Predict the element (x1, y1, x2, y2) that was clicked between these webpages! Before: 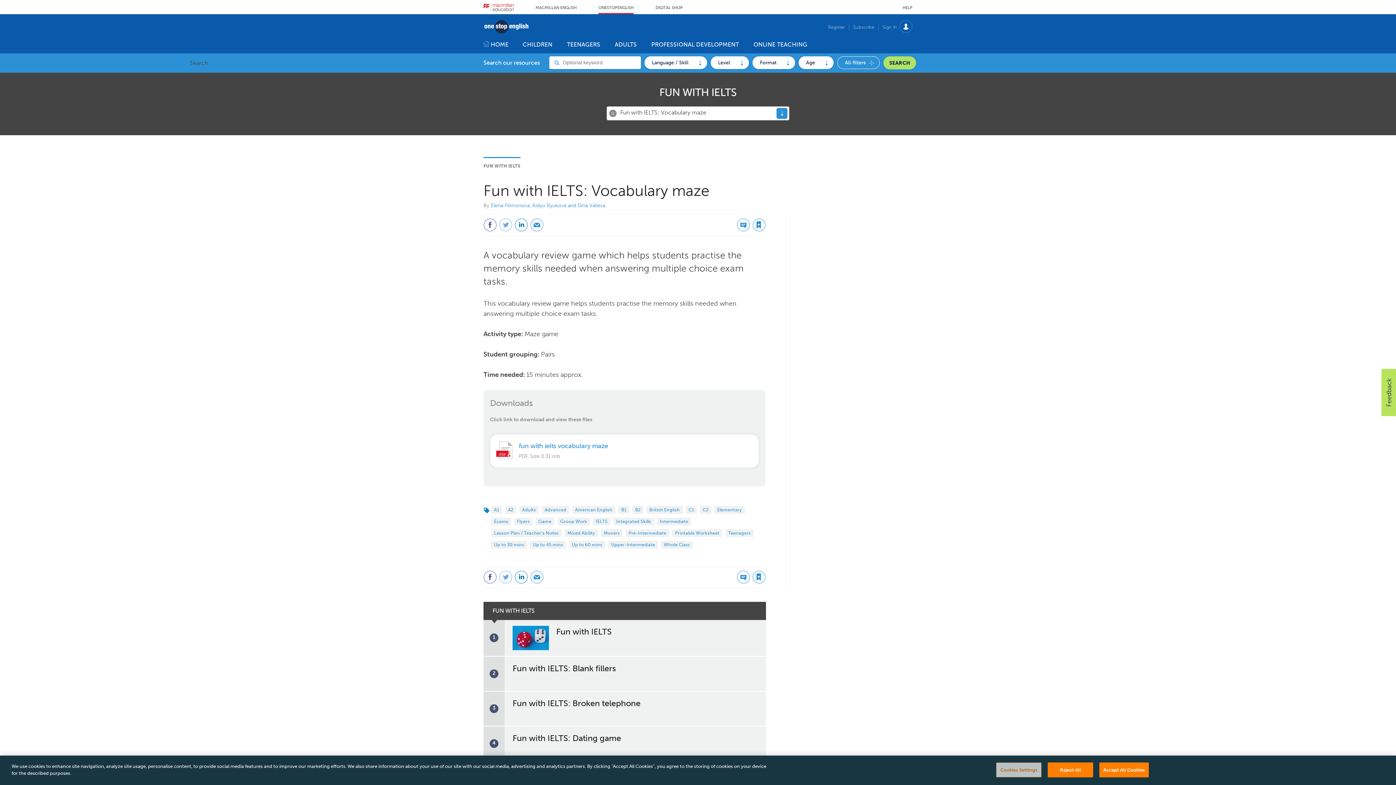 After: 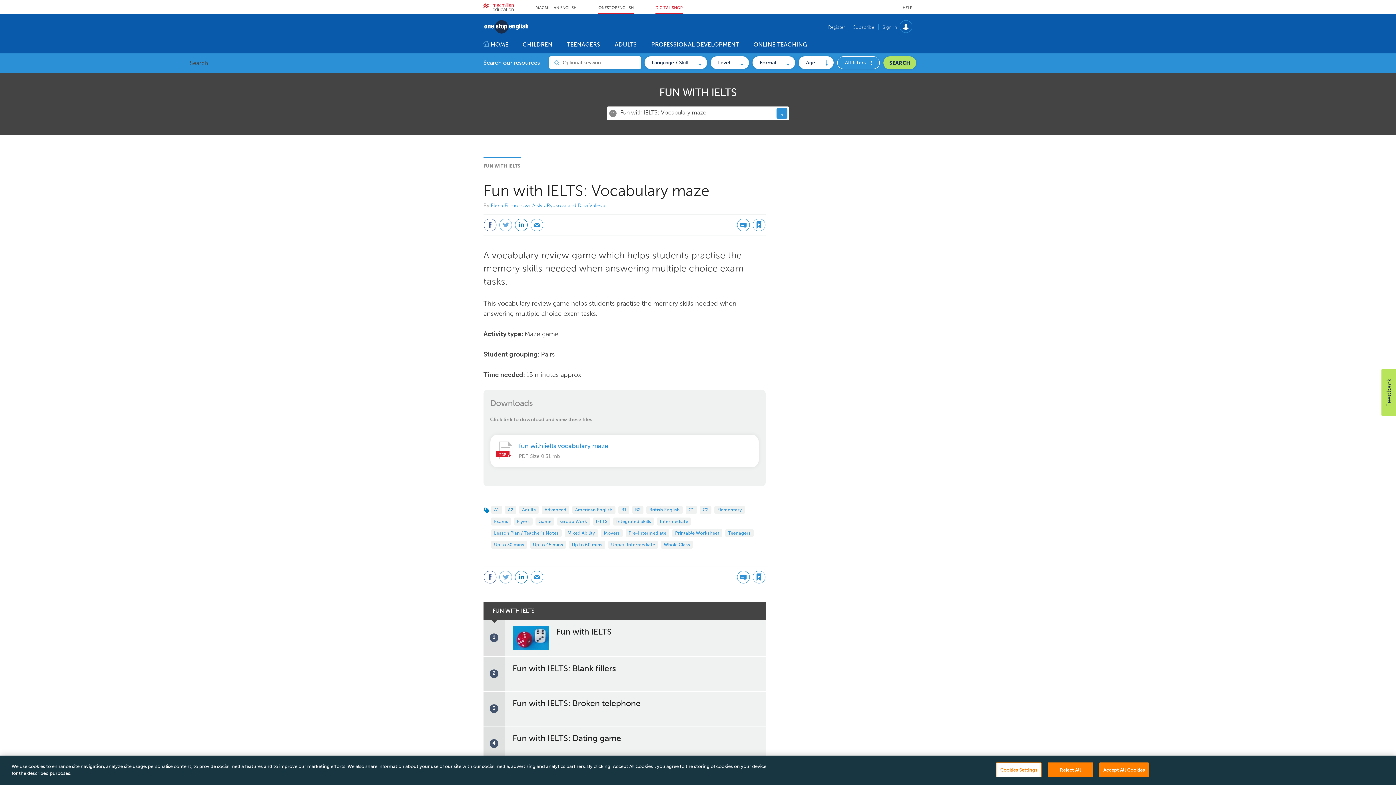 Action: label: DIGITAL SHOP bbox: (655, 2, 682, 12)